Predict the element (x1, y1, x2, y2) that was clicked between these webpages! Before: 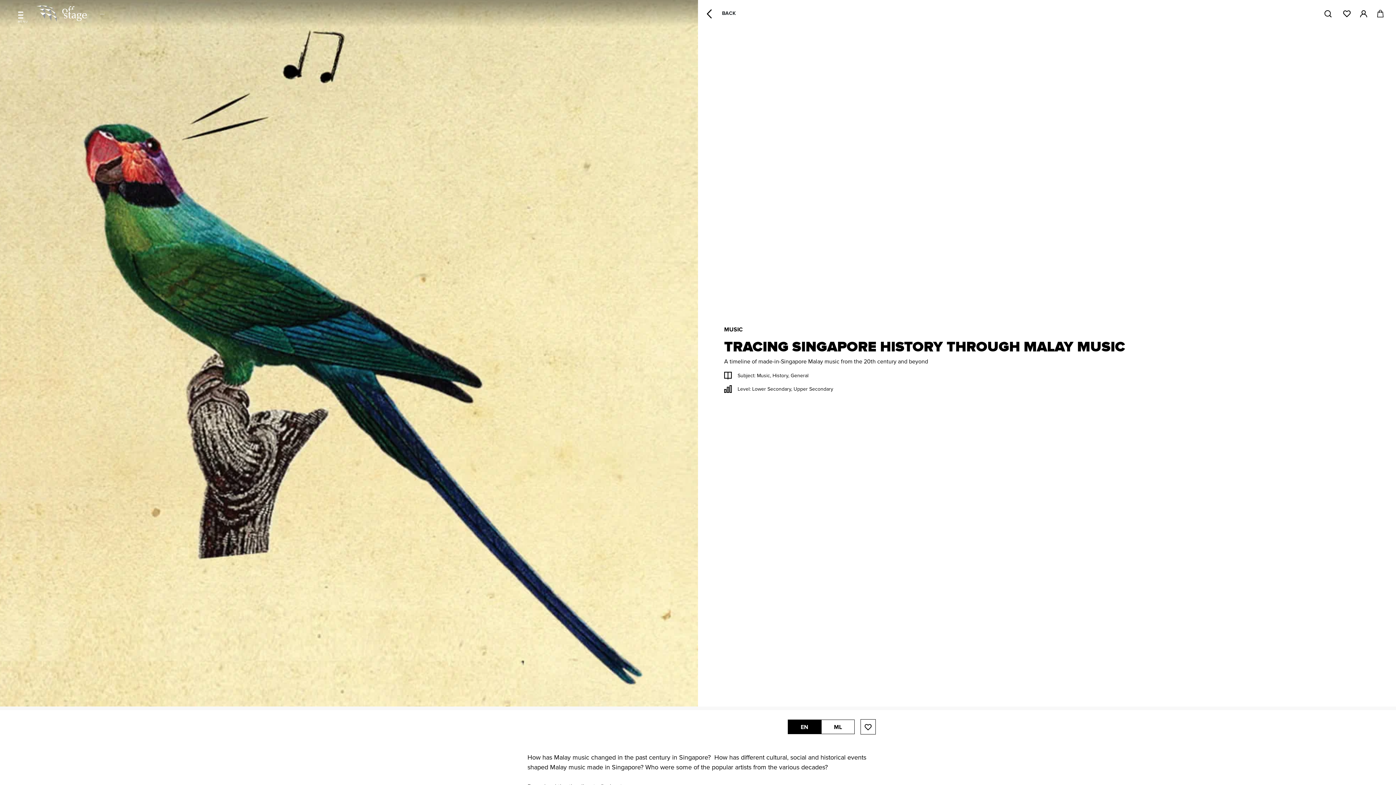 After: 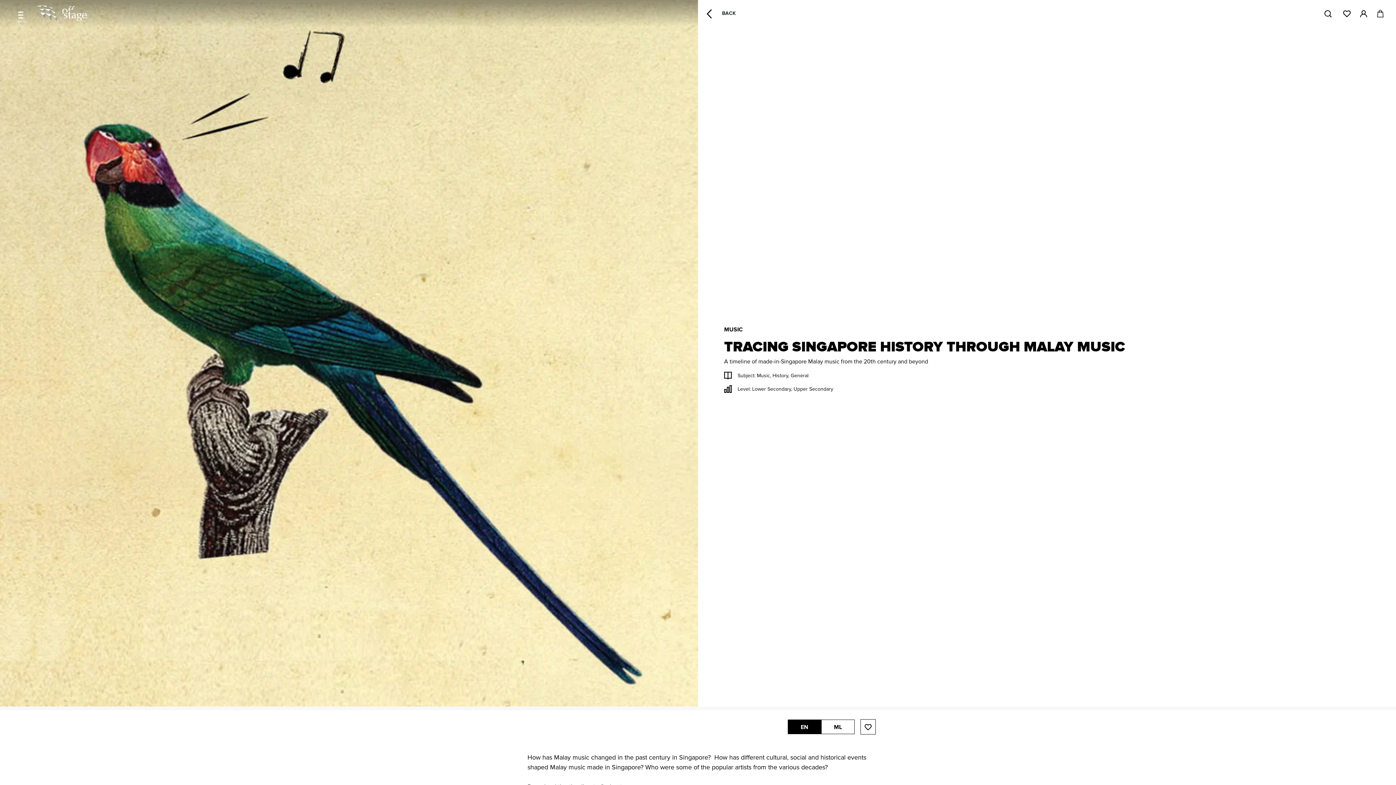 Action: label: EN bbox: (787, 720, 821, 734)